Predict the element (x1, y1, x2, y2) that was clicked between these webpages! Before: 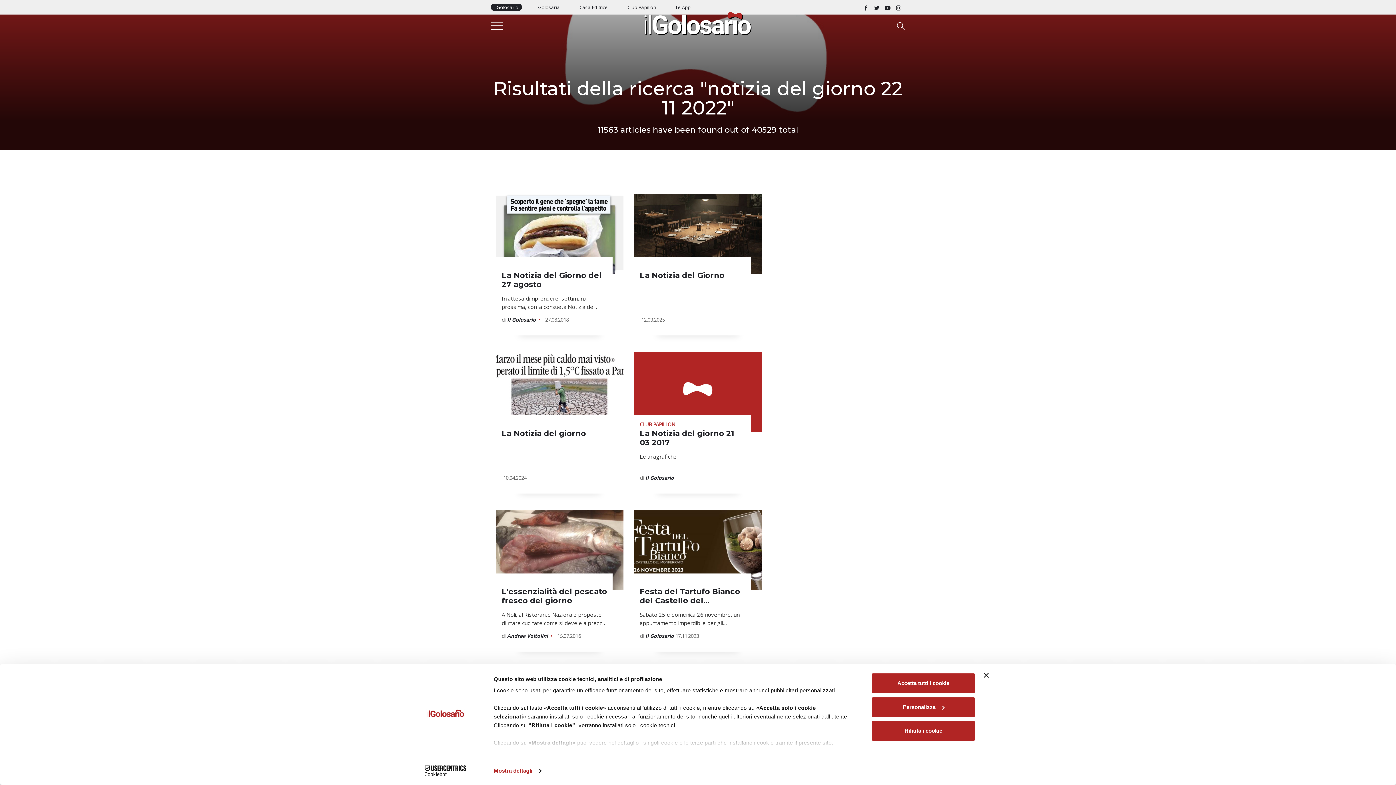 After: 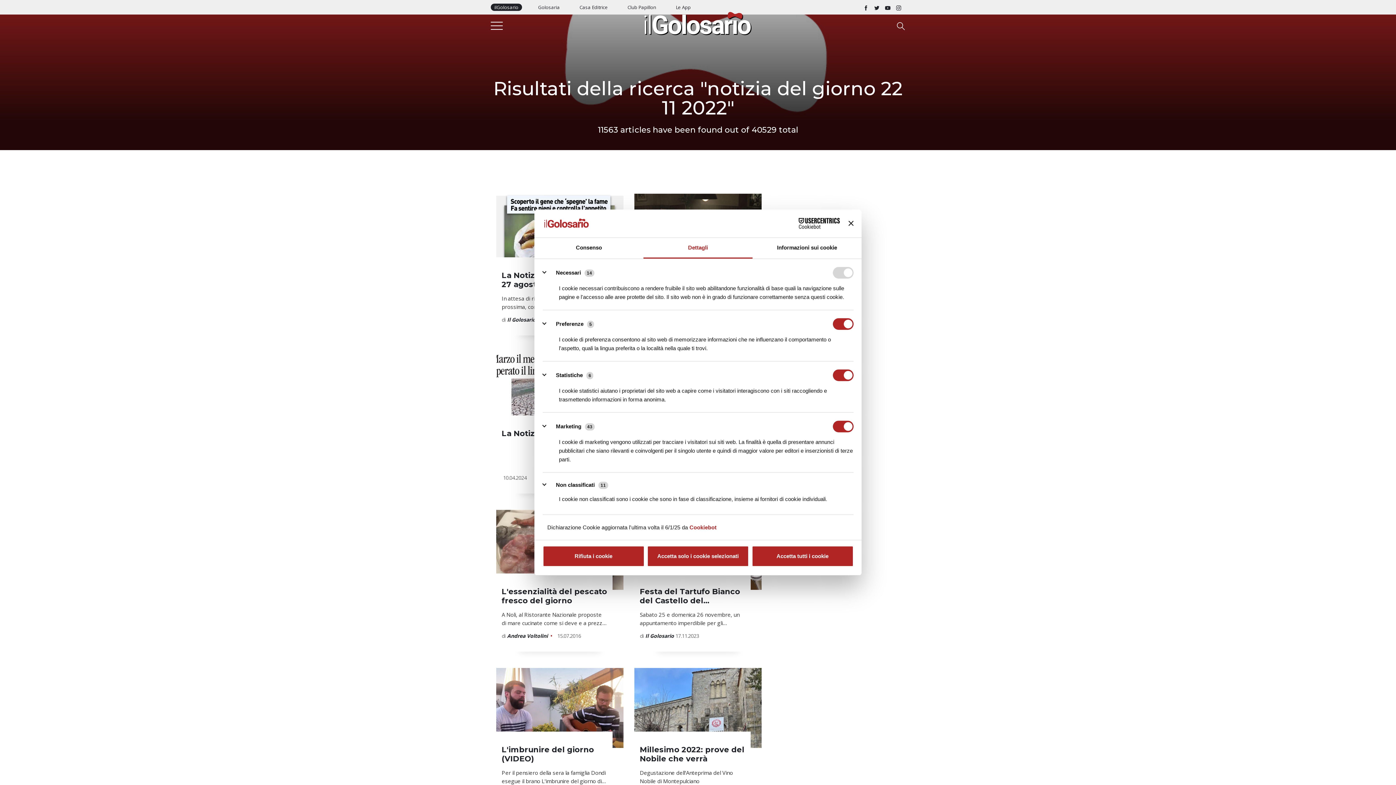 Action: label: Personalizza bbox: (871, 696, 975, 718)